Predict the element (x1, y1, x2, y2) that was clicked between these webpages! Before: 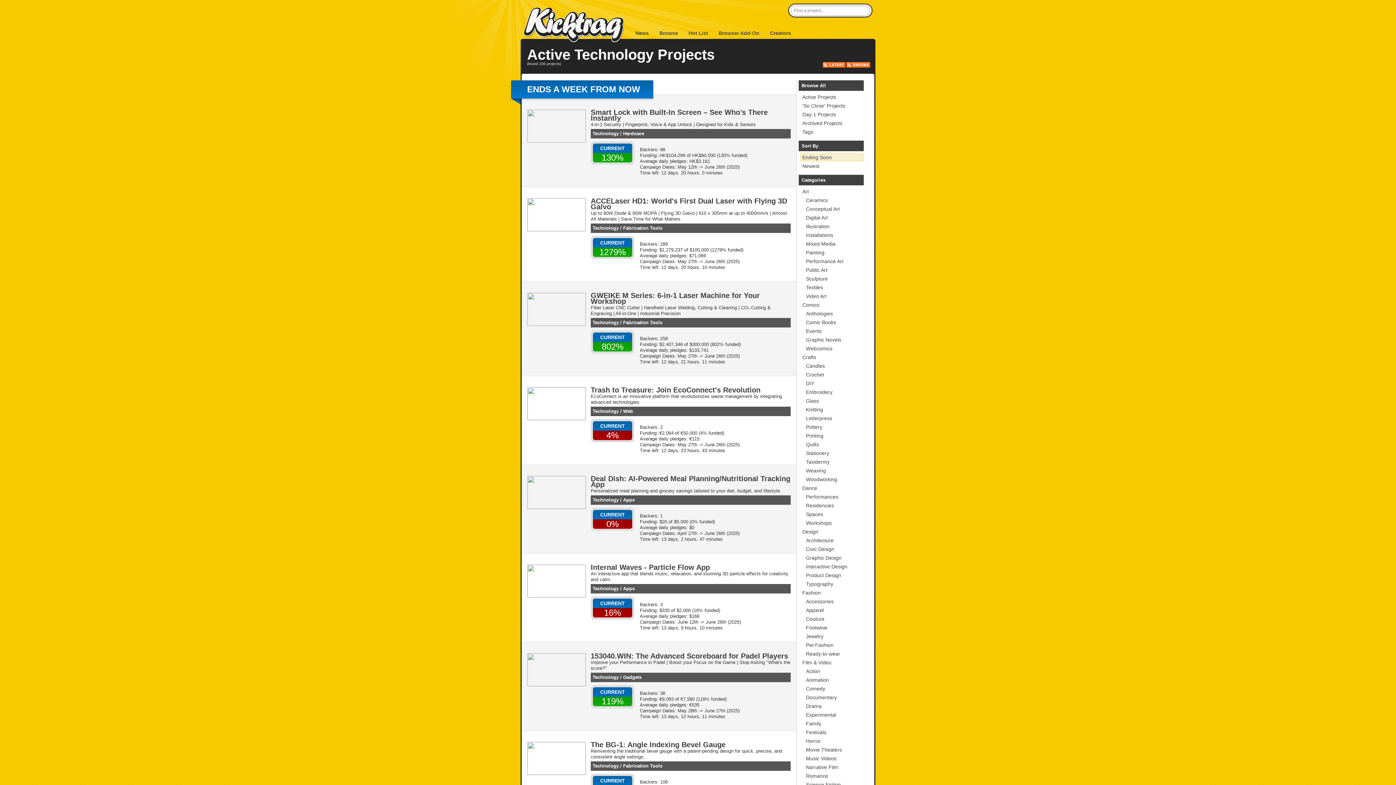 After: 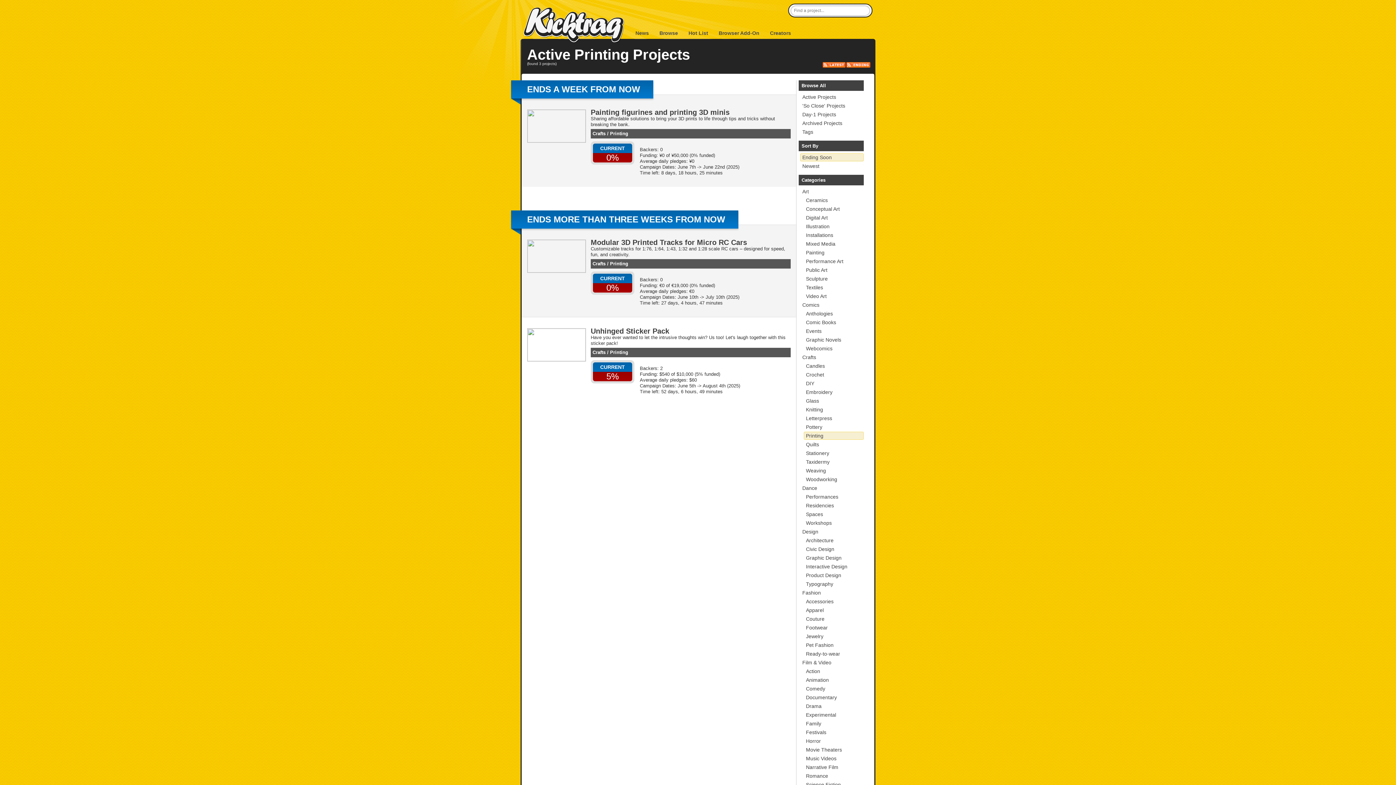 Action: bbox: (804, 432, 864, 440) label: Printing